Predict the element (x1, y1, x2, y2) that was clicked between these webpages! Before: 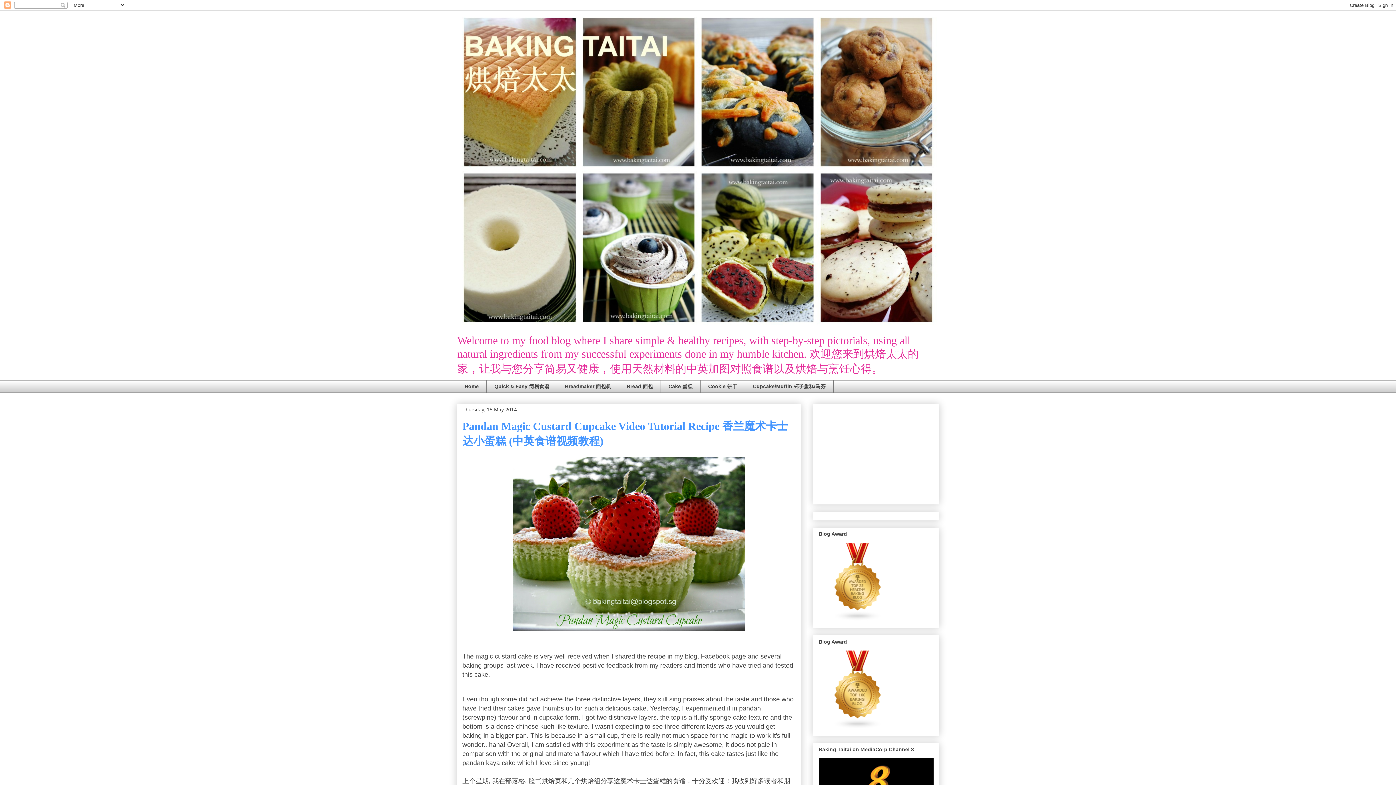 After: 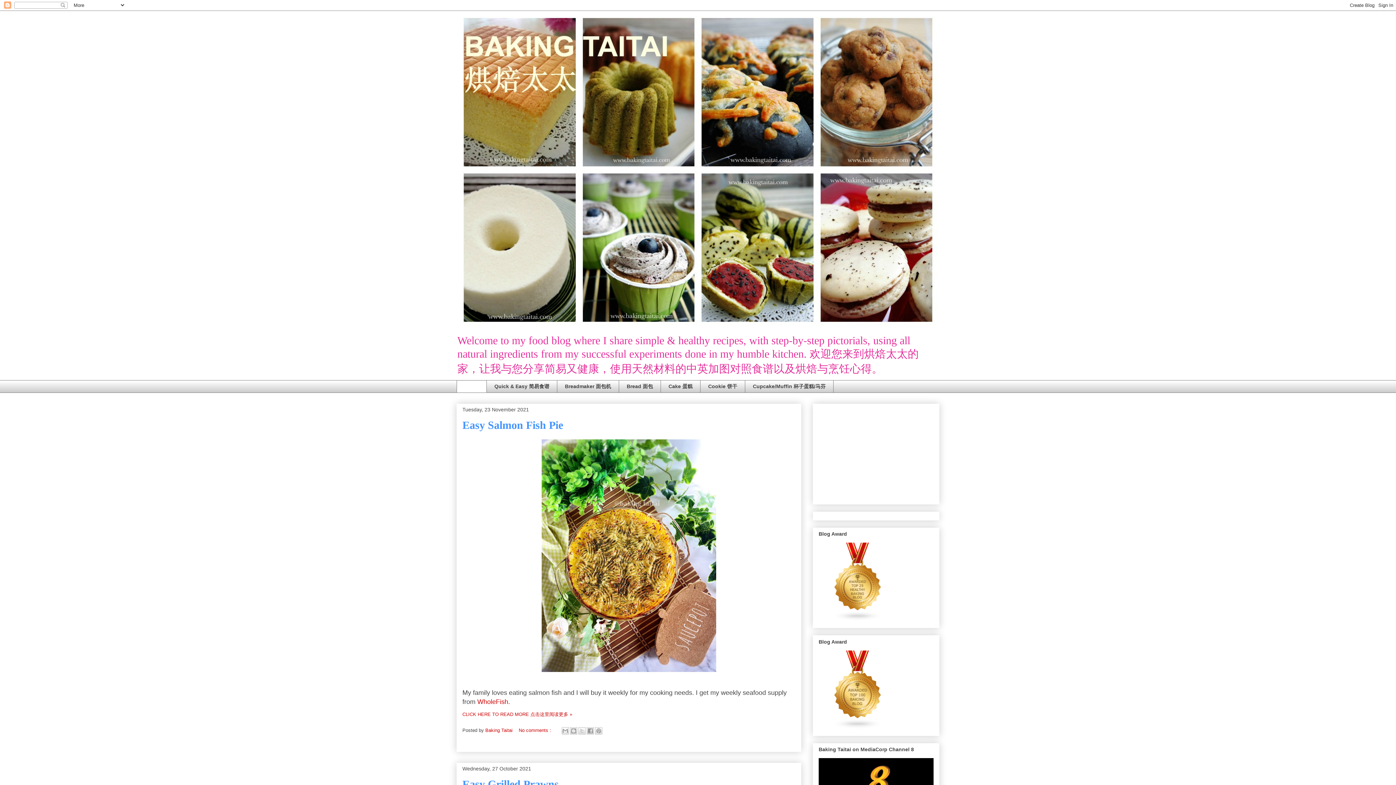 Action: label: Home bbox: (456, 380, 486, 393)